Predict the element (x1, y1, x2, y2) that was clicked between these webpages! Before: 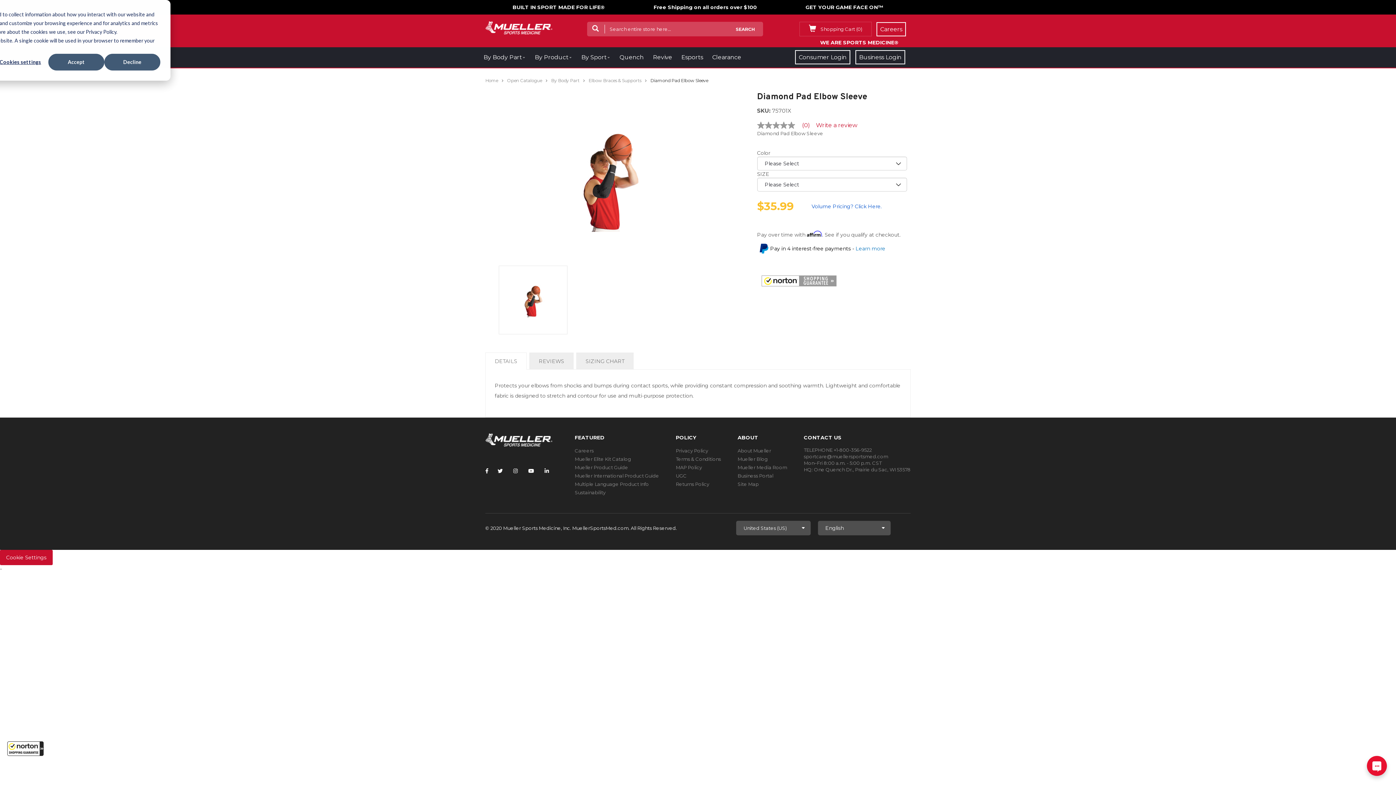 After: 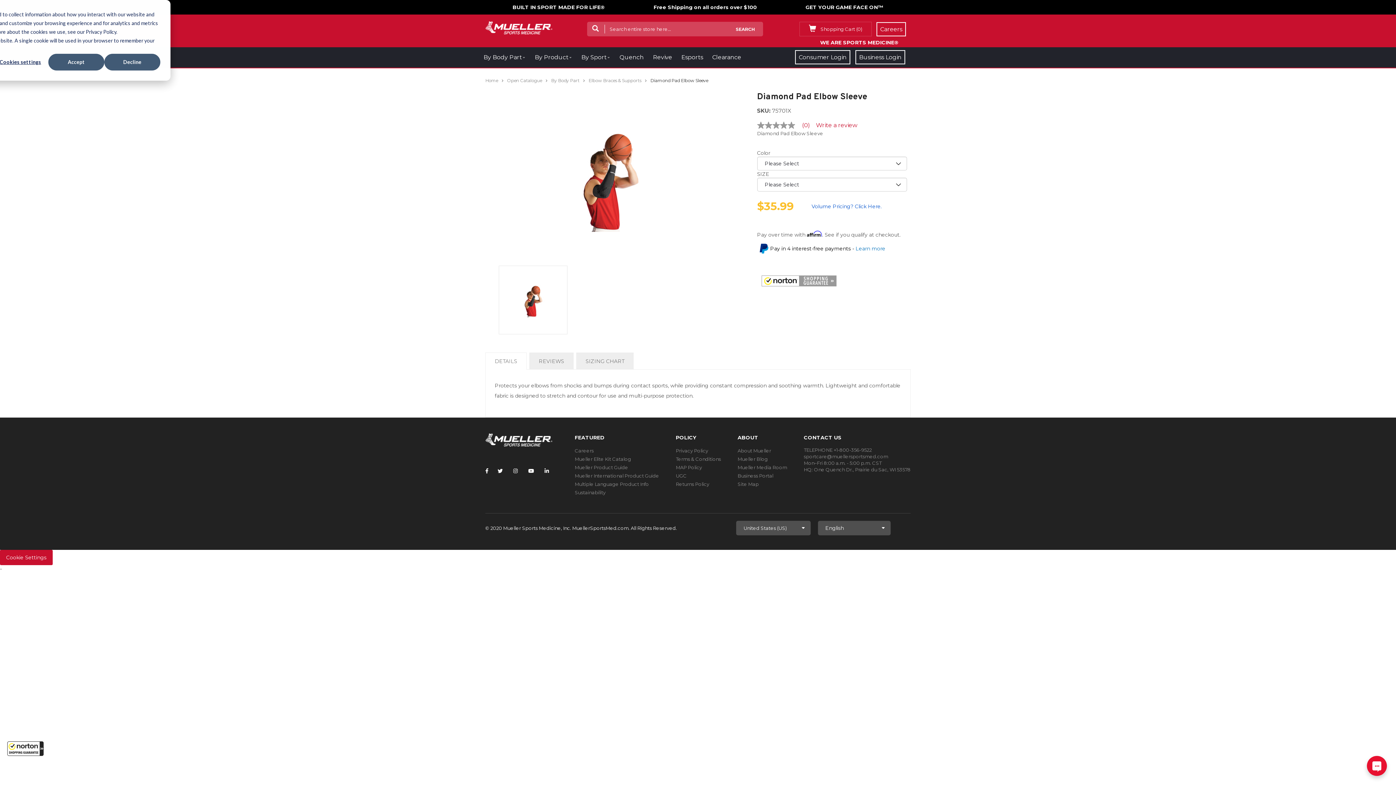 Action: label: Shopping Cart (0) bbox: (799, 21, 872, 36)